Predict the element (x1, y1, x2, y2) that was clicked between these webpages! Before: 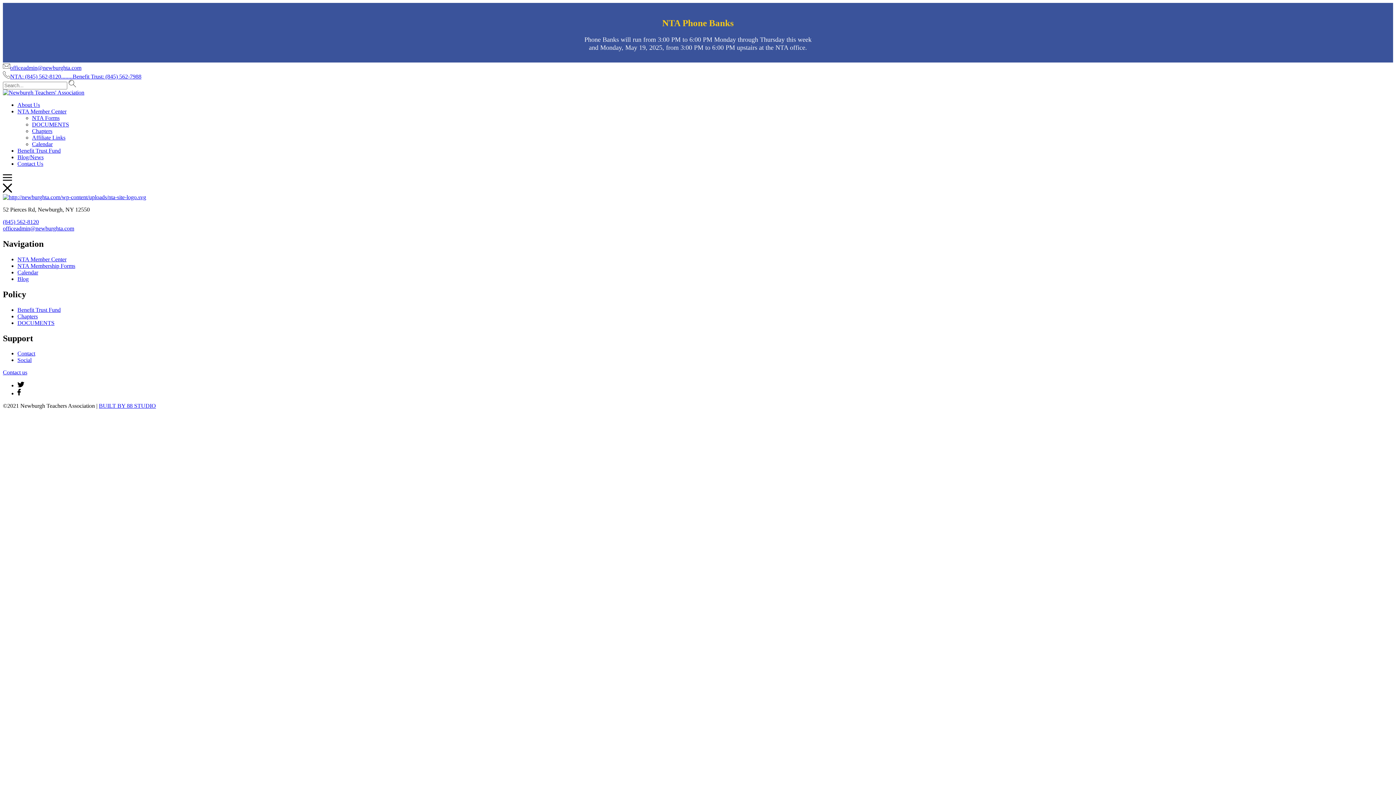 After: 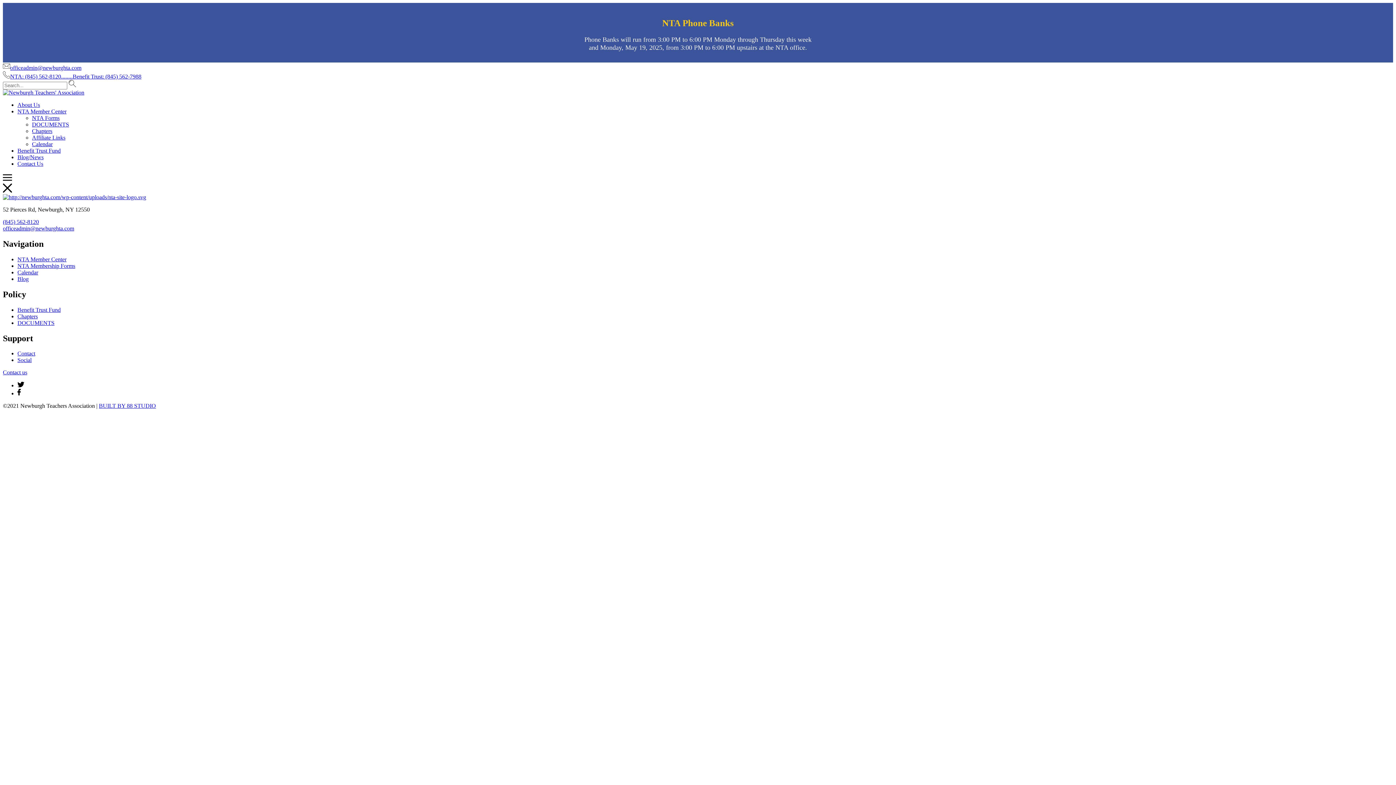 Action: bbox: (10, 64, 81, 70) label: officeadmin@newburghta.com